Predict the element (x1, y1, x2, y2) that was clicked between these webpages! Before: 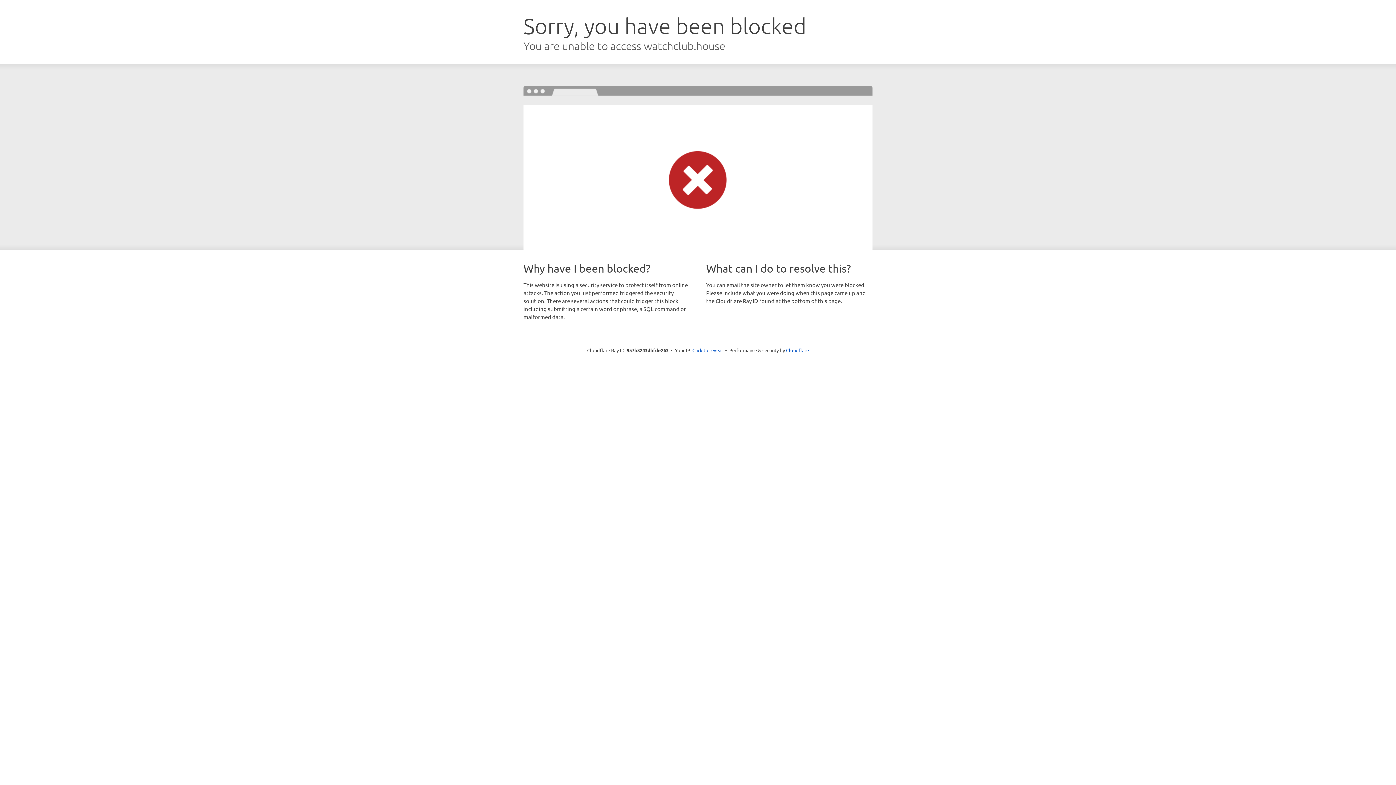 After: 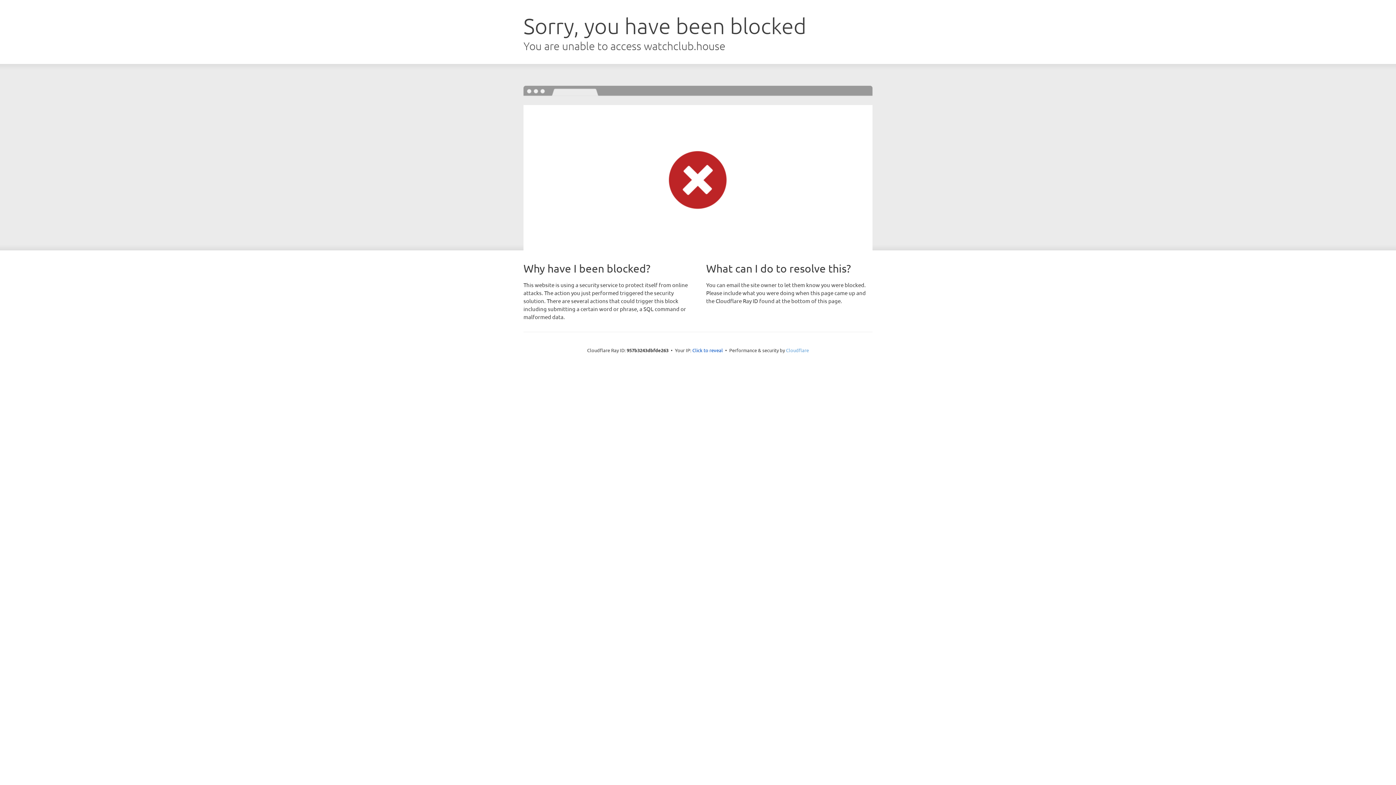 Action: label: Cloudflare bbox: (786, 347, 809, 353)